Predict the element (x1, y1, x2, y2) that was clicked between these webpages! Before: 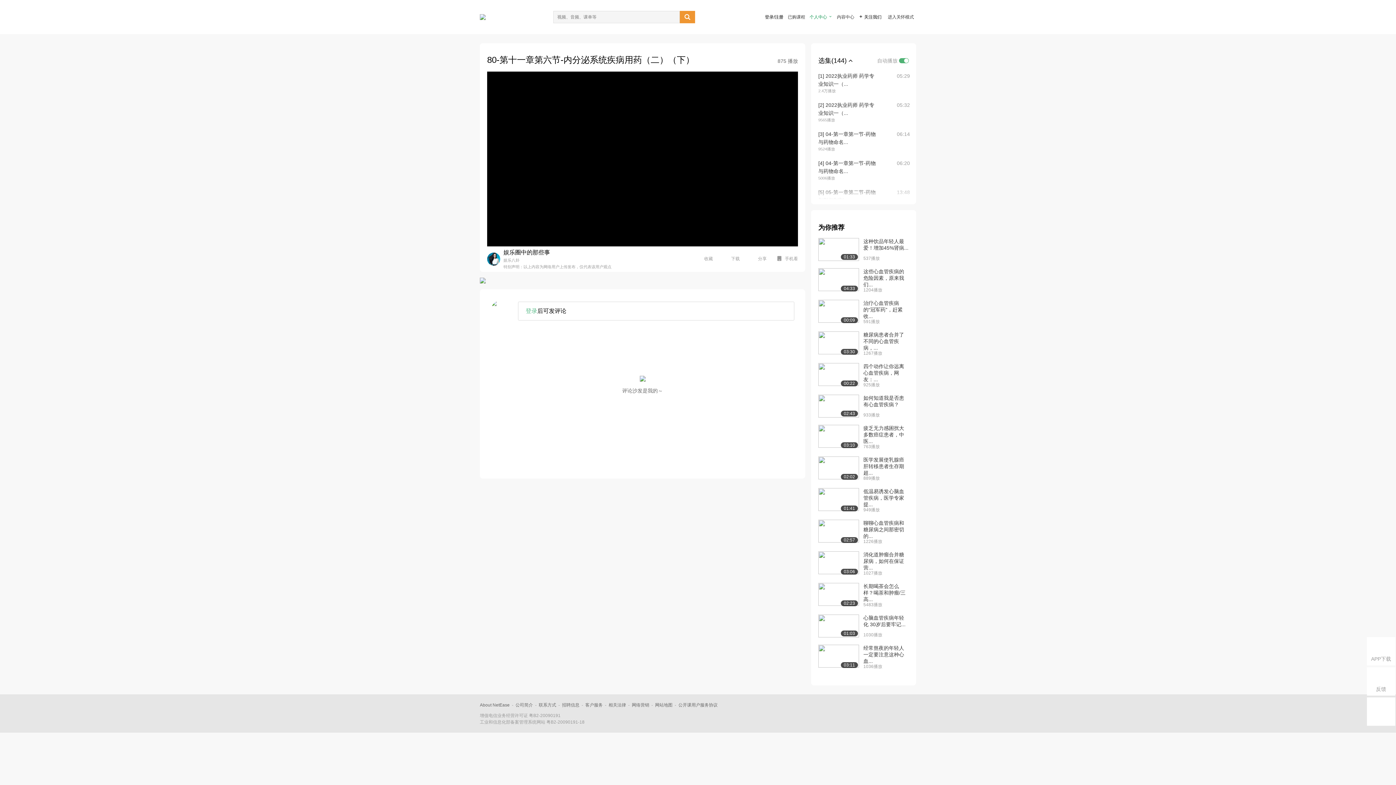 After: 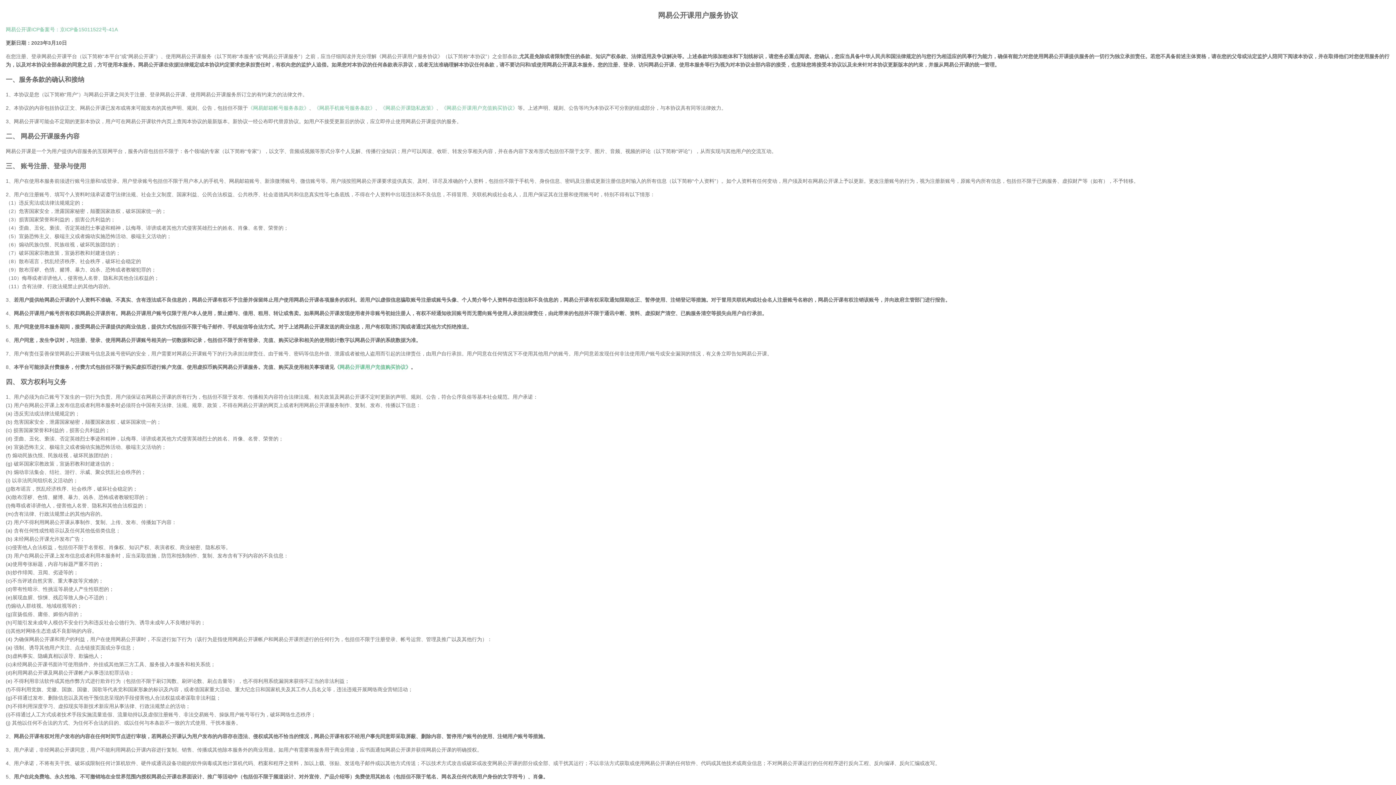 Action: bbox: (678, 702, 717, 708) label: 公开课用户服务协议